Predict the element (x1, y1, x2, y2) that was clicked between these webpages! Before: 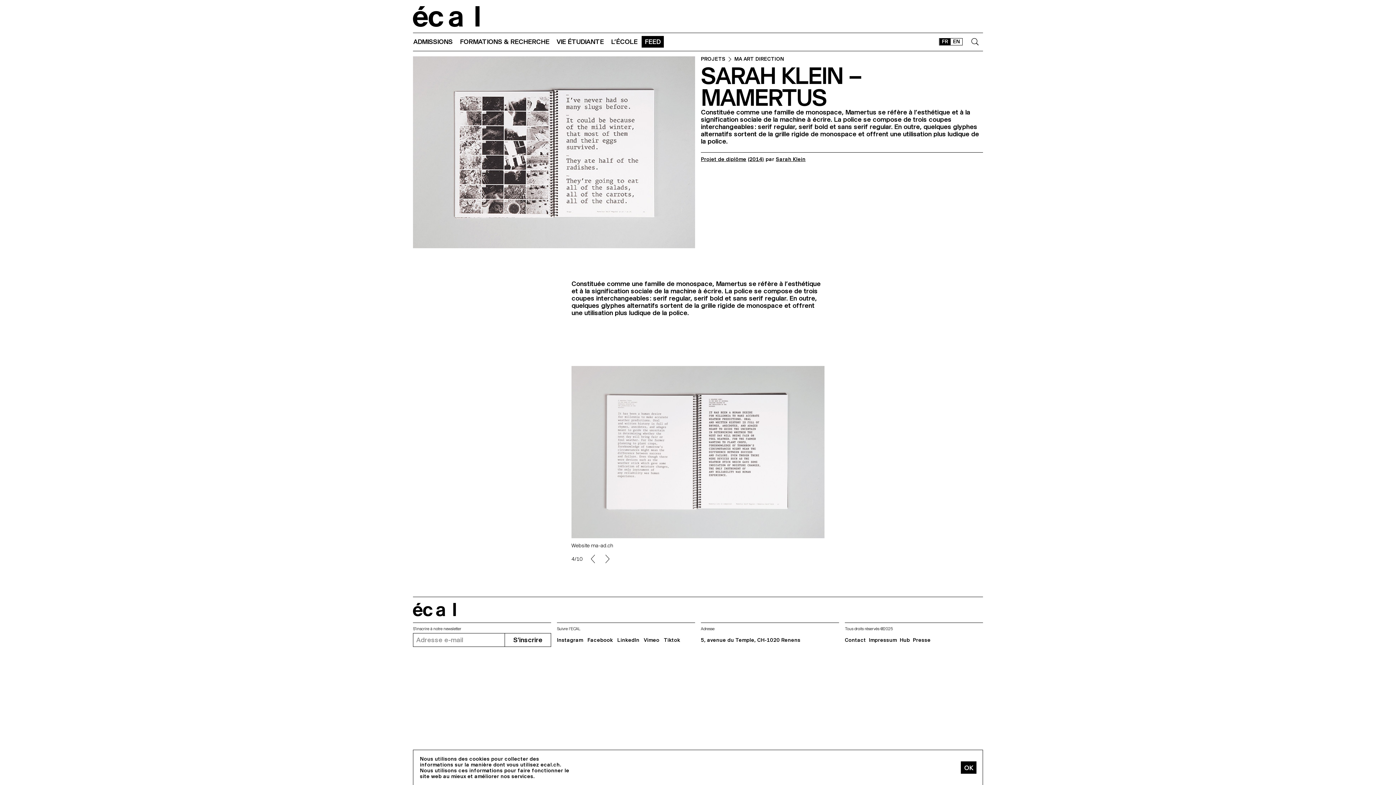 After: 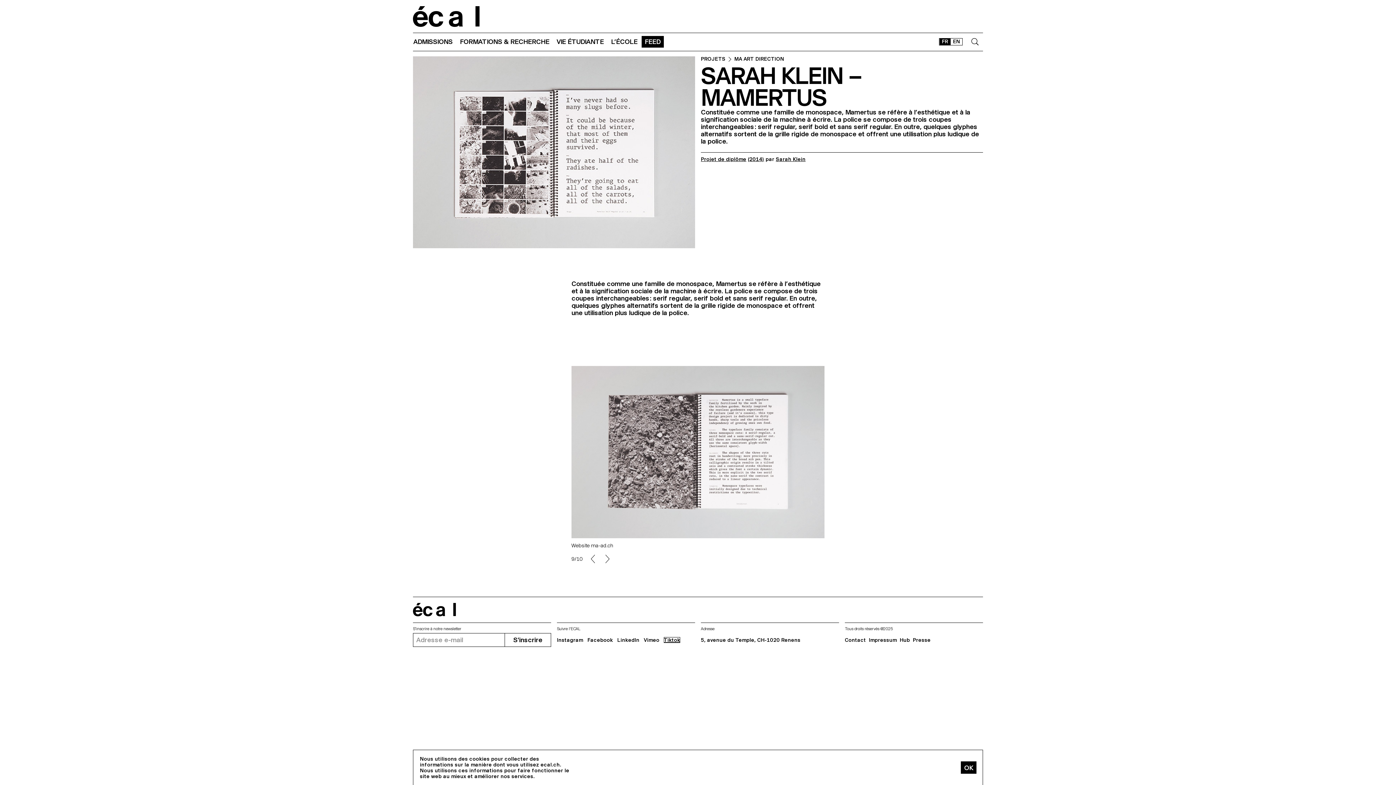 Action: bbox: (664, 637, 680, 643) label: Tiktok